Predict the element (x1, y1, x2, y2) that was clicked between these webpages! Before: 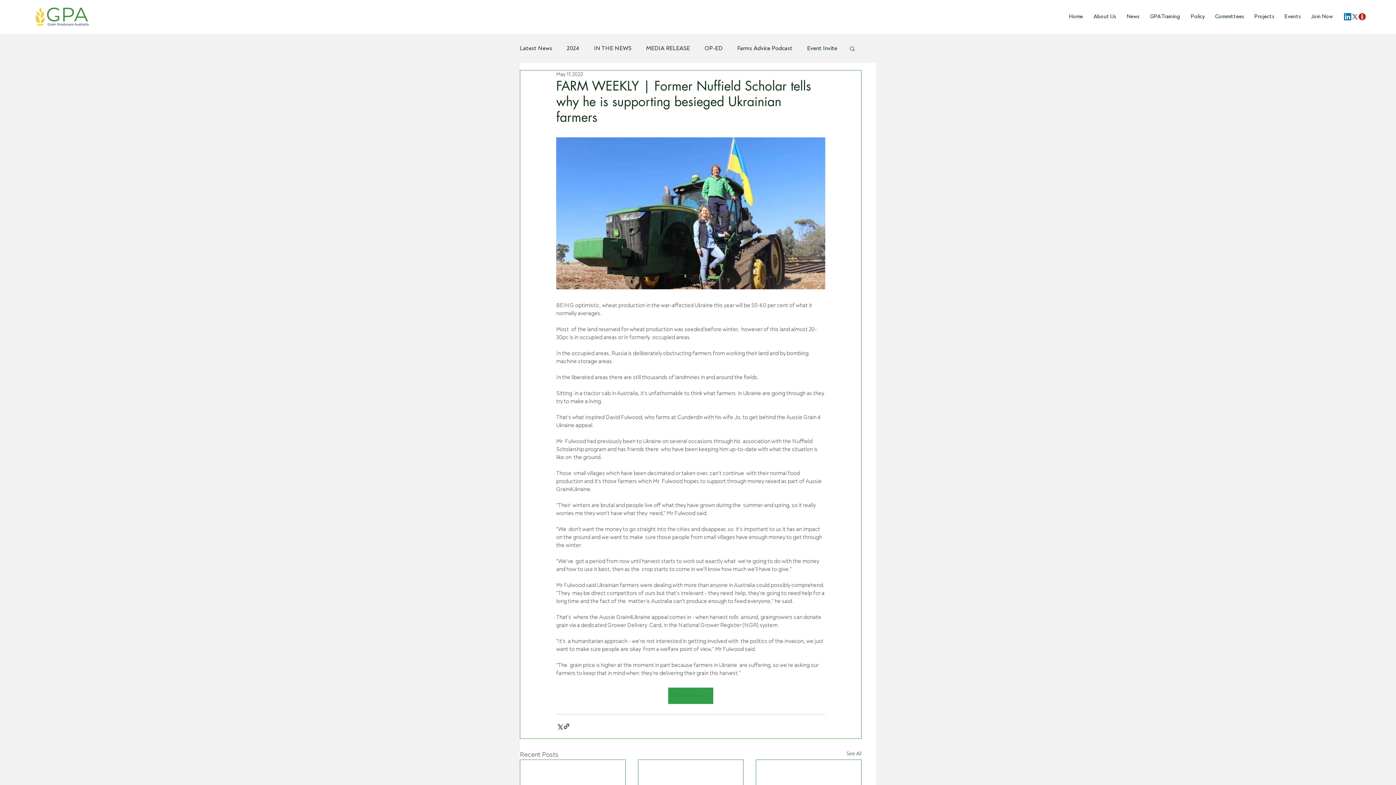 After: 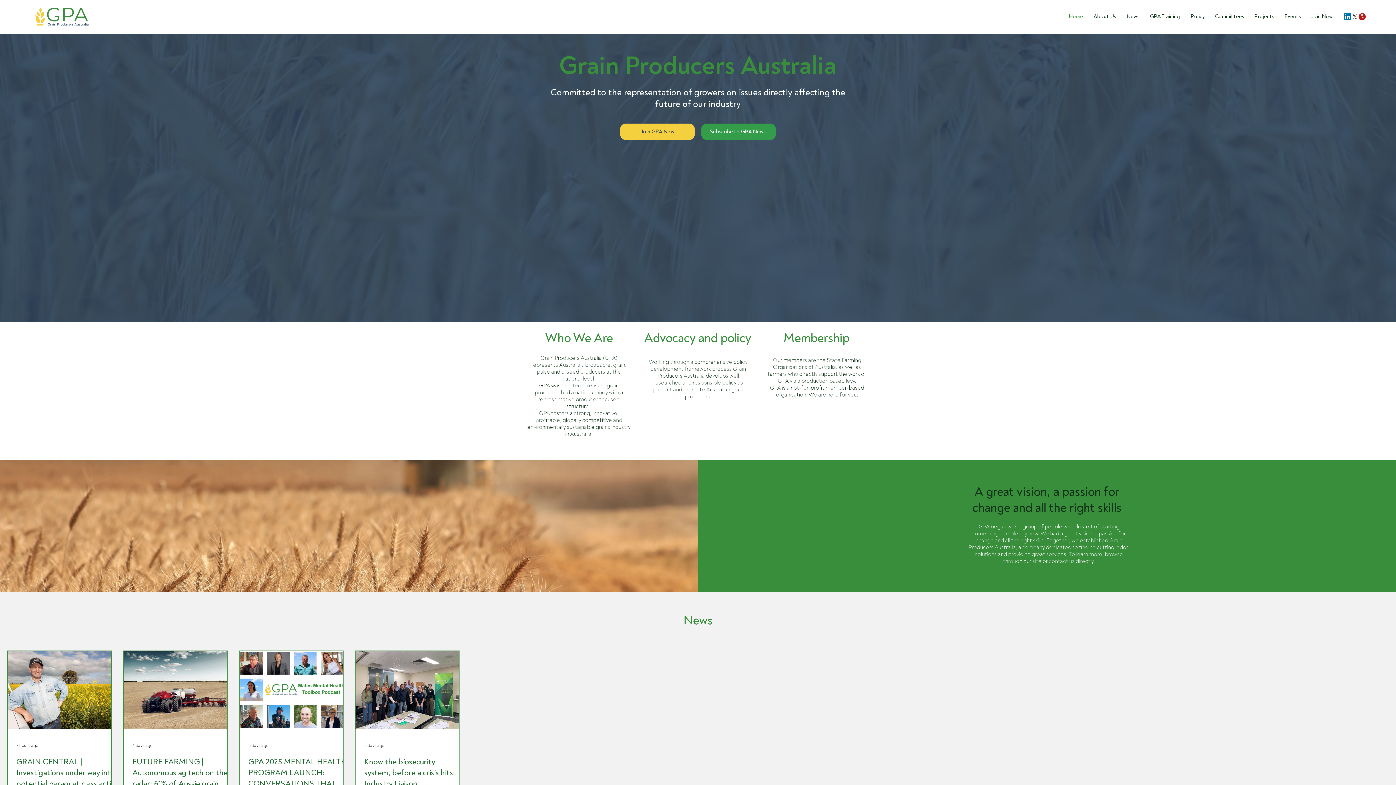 Action: bbox: (1062, 11, 1086, 22) label: Home